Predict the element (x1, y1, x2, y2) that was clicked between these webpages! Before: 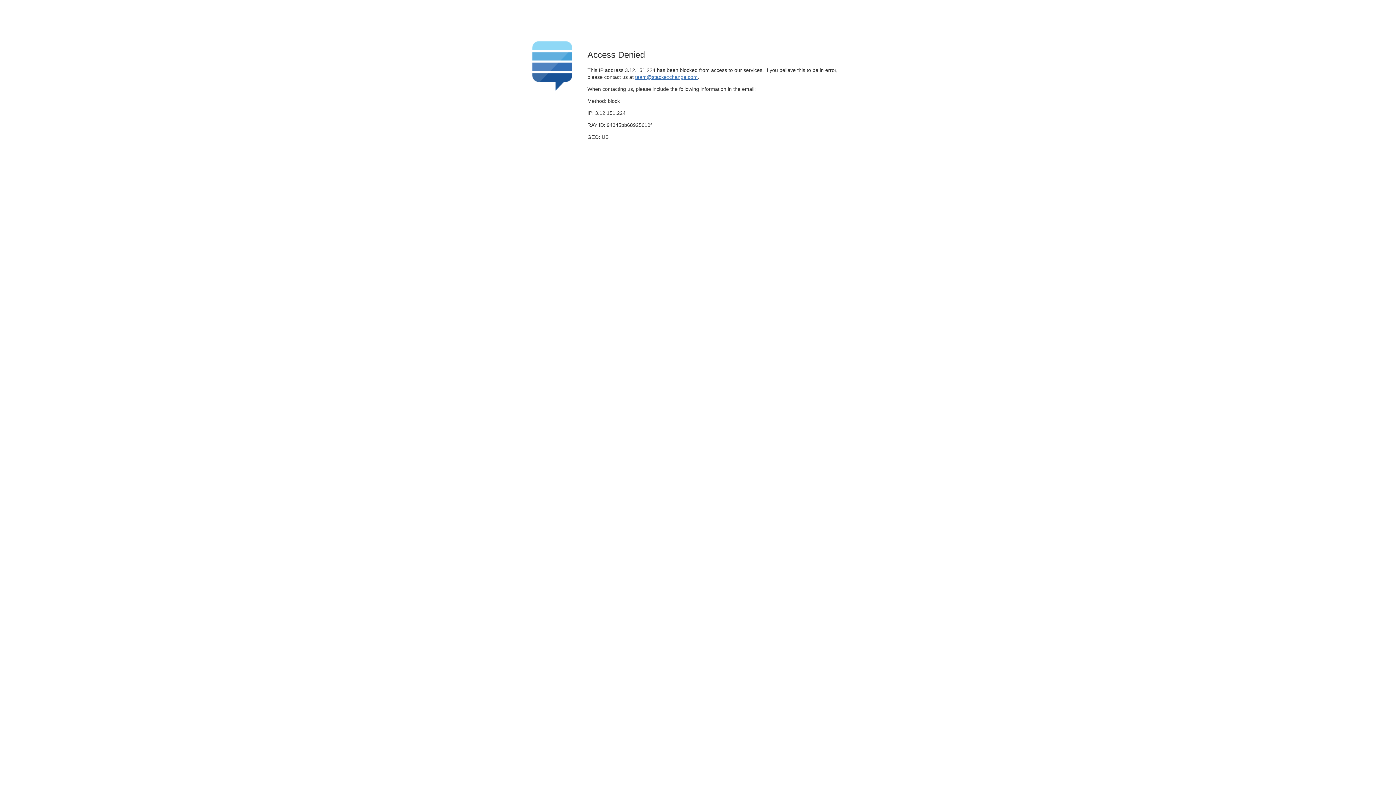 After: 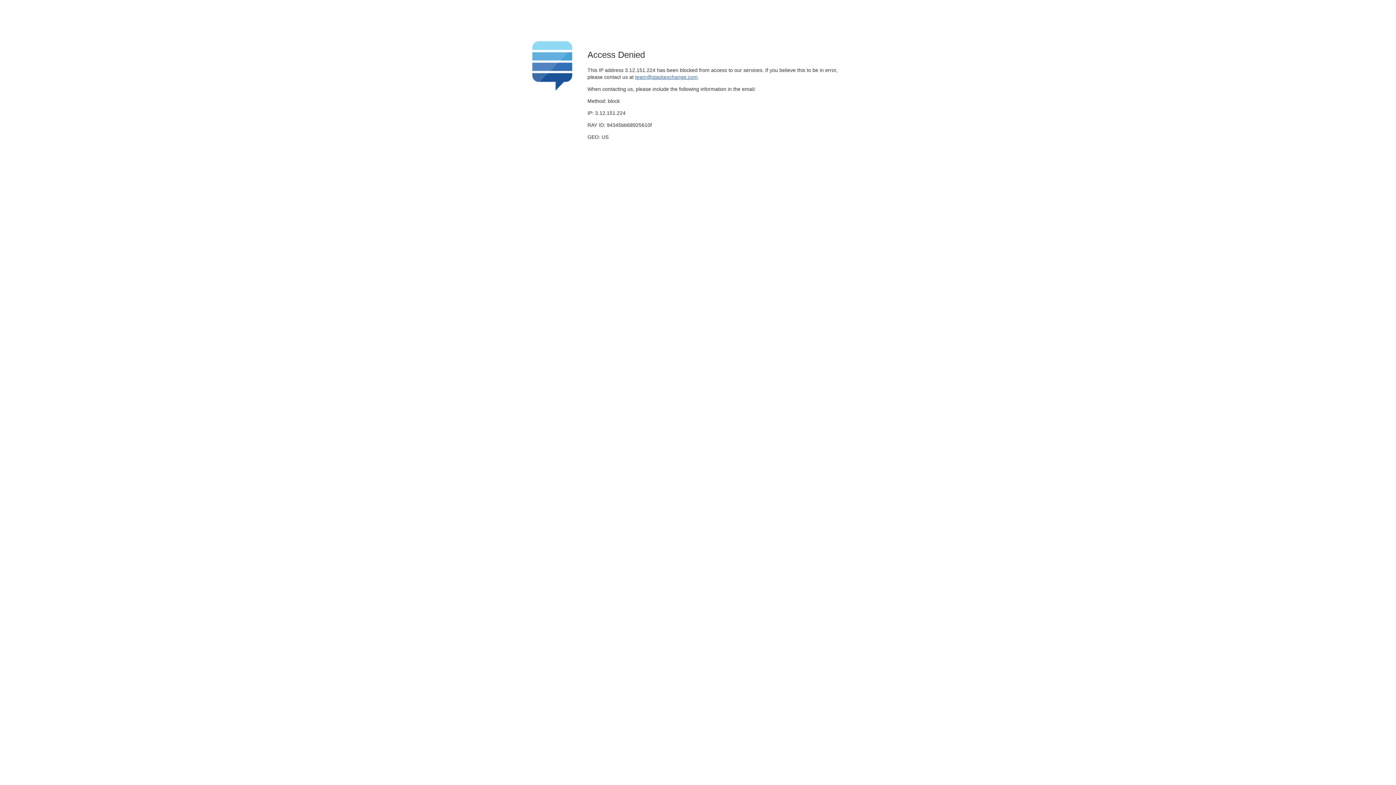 Action: bbox: (635, 74, 697, 79) label: team@stackexchange.com